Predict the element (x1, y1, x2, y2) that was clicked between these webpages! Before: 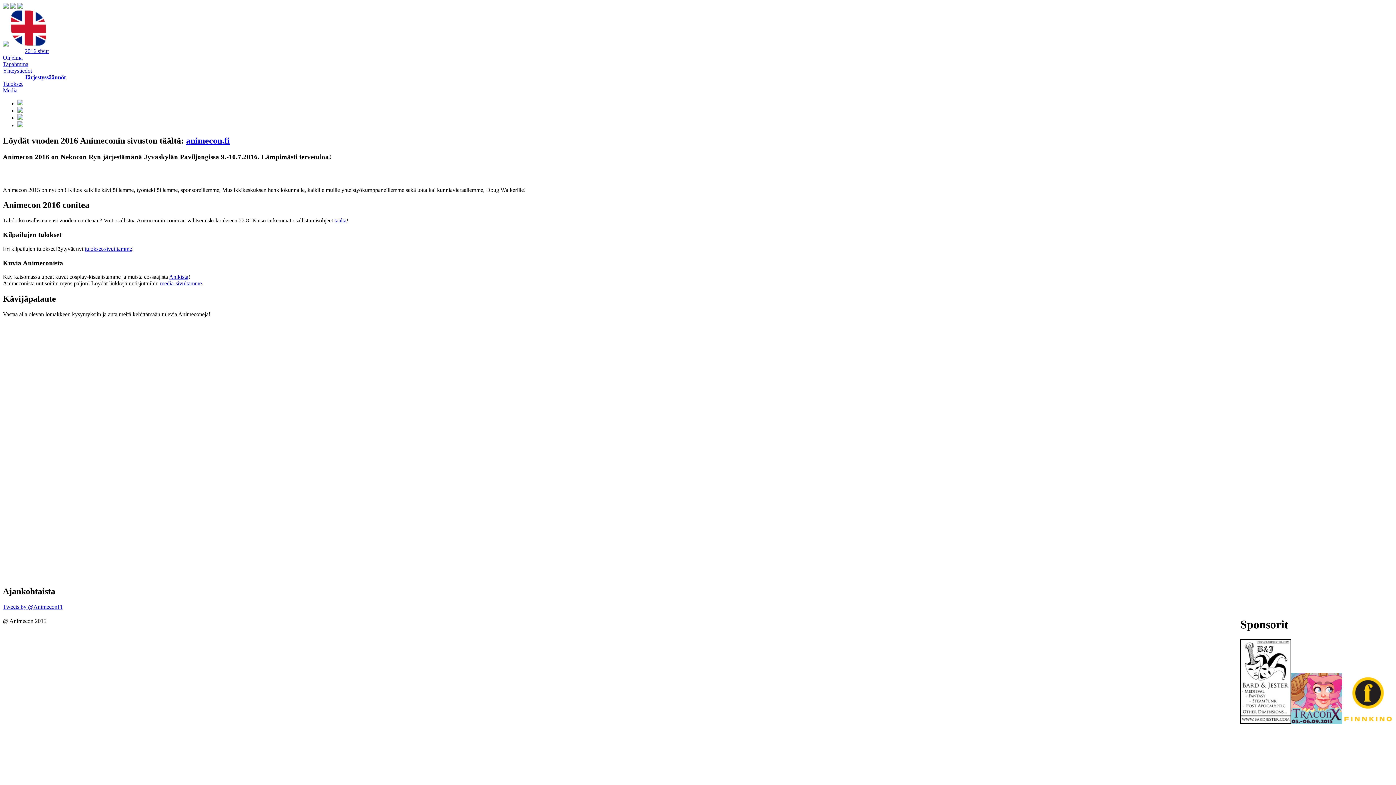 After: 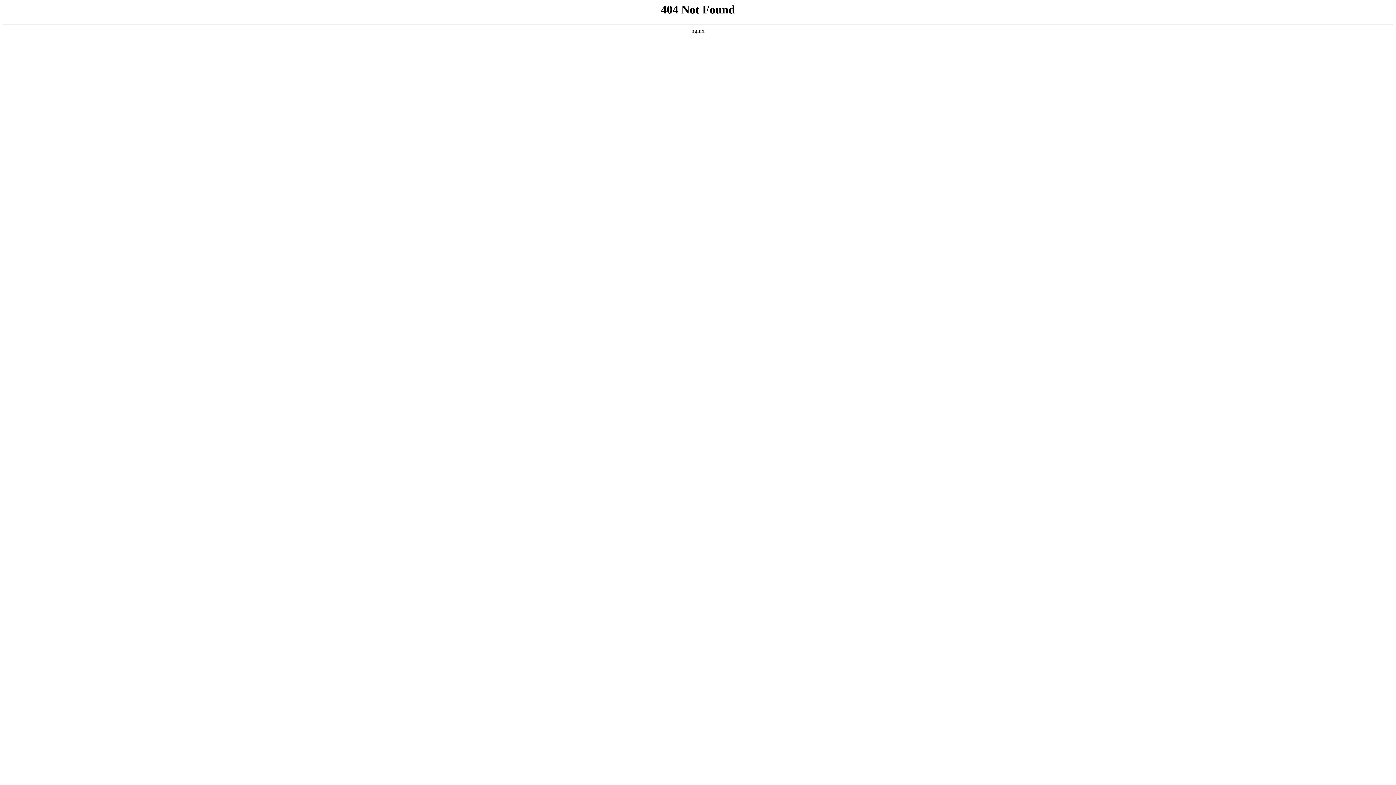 Action: bbox: (186, 135, 229, 145) label: animecon.fi